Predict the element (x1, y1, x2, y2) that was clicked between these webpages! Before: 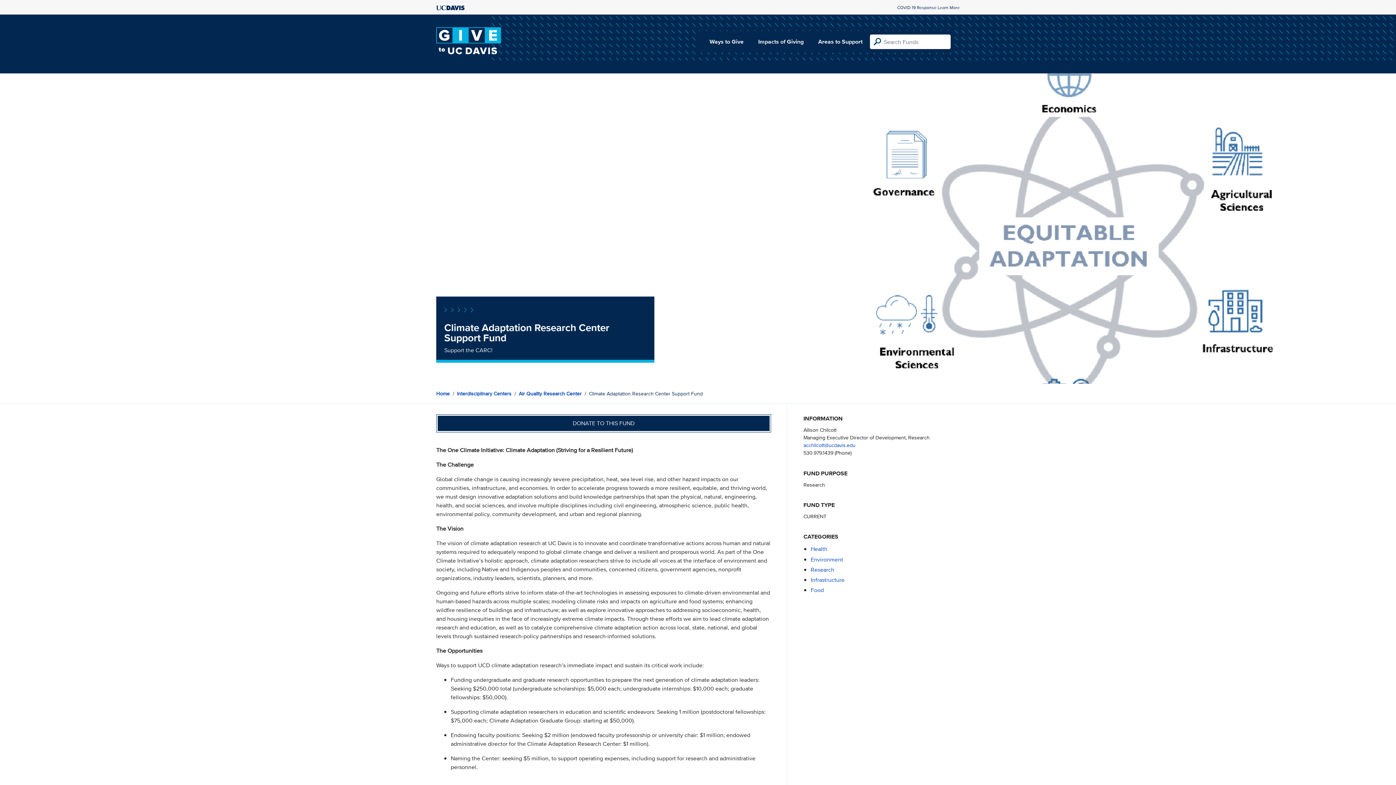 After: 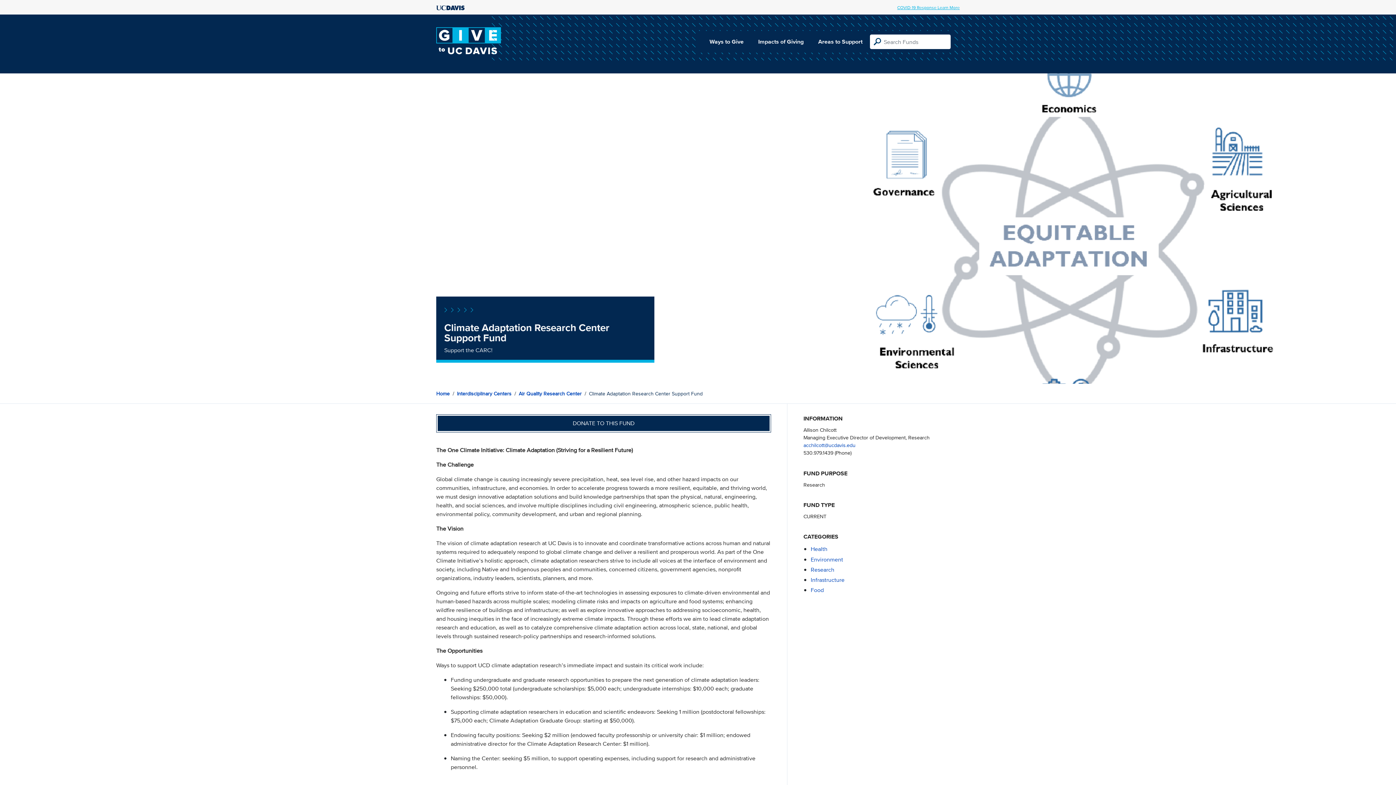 Action: label: COVID-19 Response Learn More bbox: (897, 4, 960, 10)